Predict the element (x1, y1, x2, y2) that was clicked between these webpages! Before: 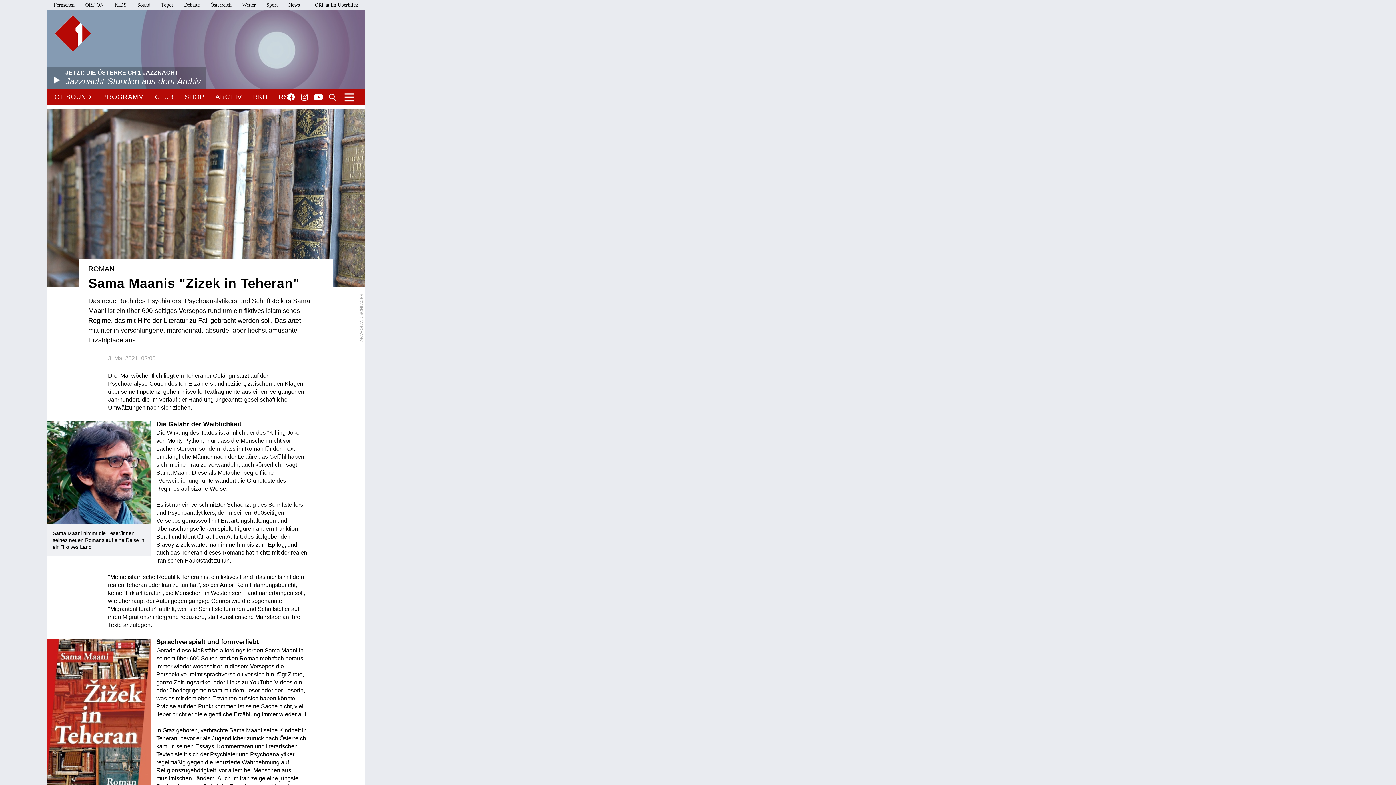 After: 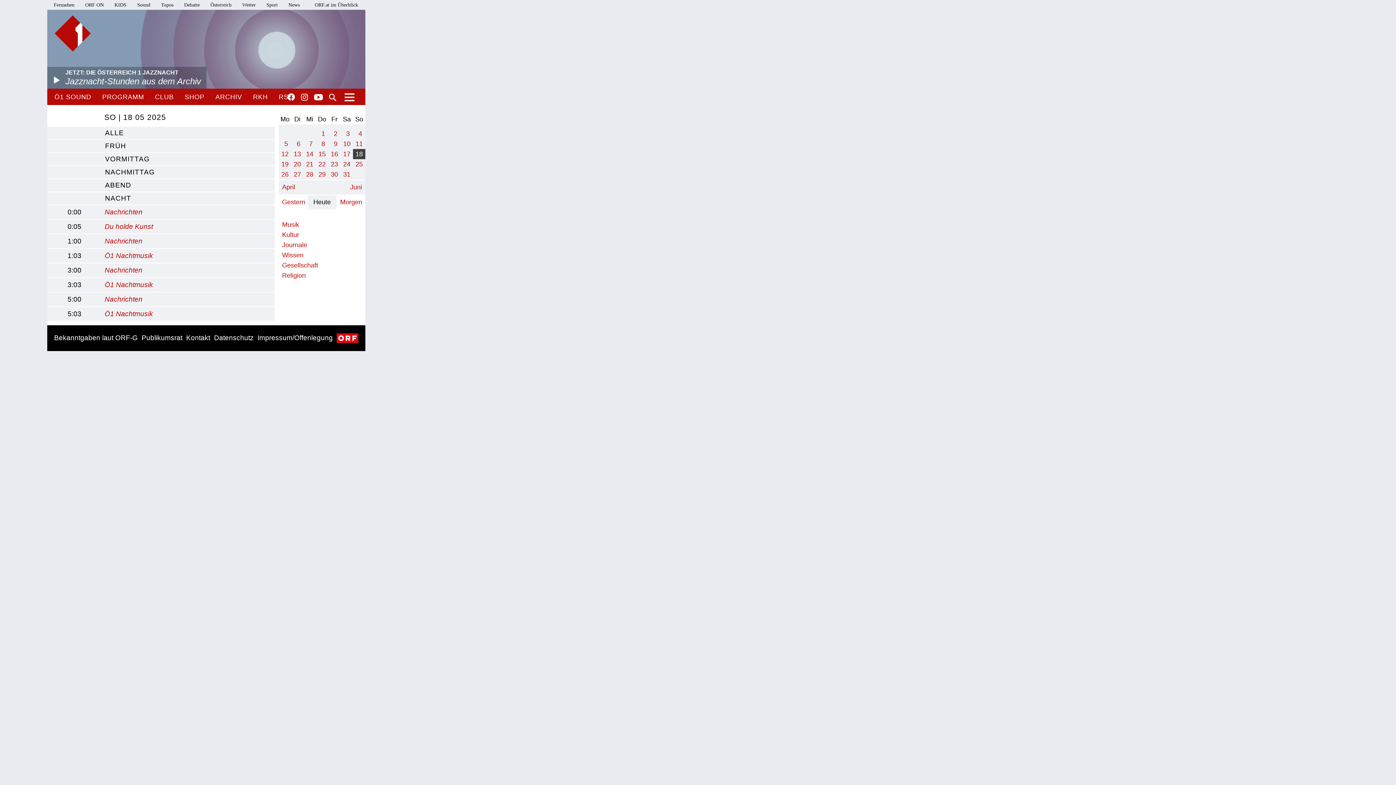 Action: label: PROGRAMM bbox: (102, 88, 144, 105)